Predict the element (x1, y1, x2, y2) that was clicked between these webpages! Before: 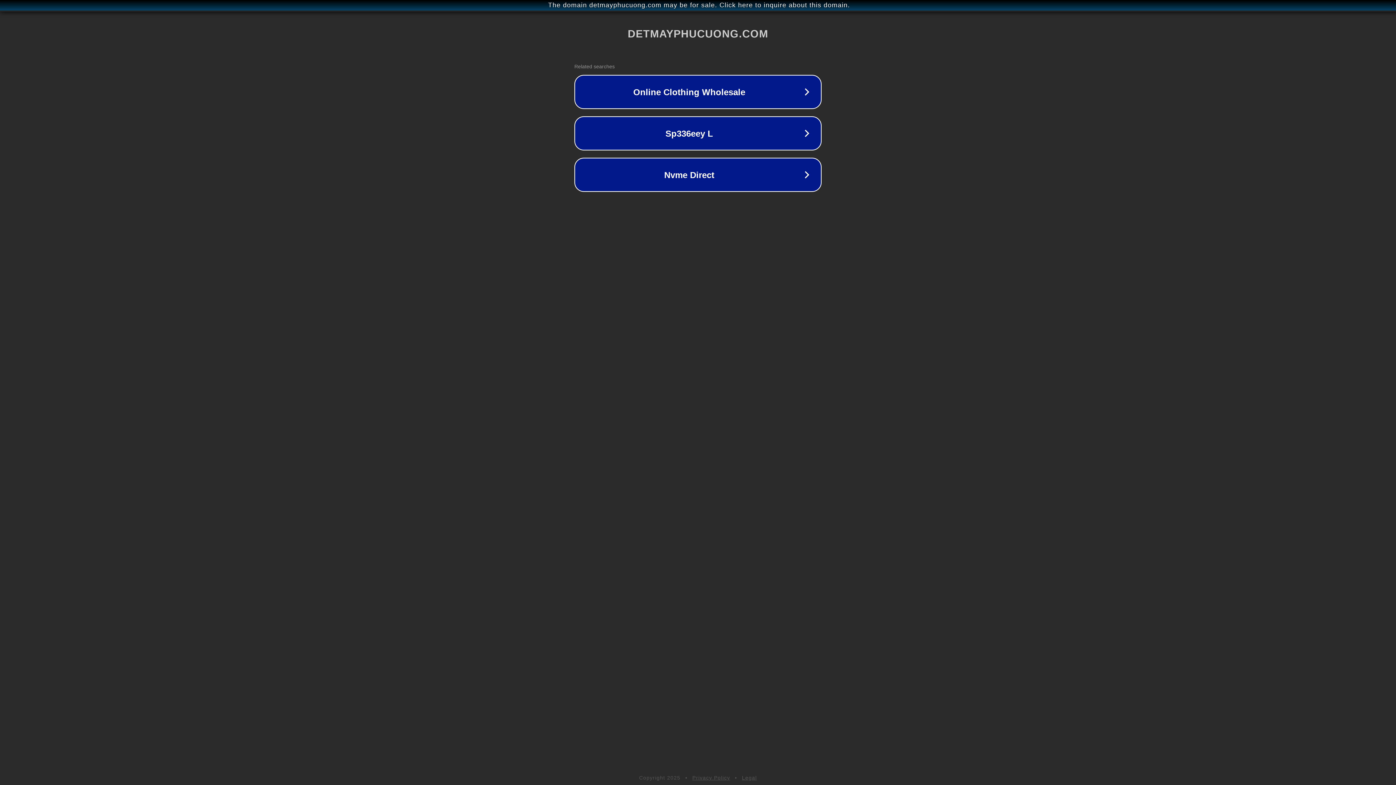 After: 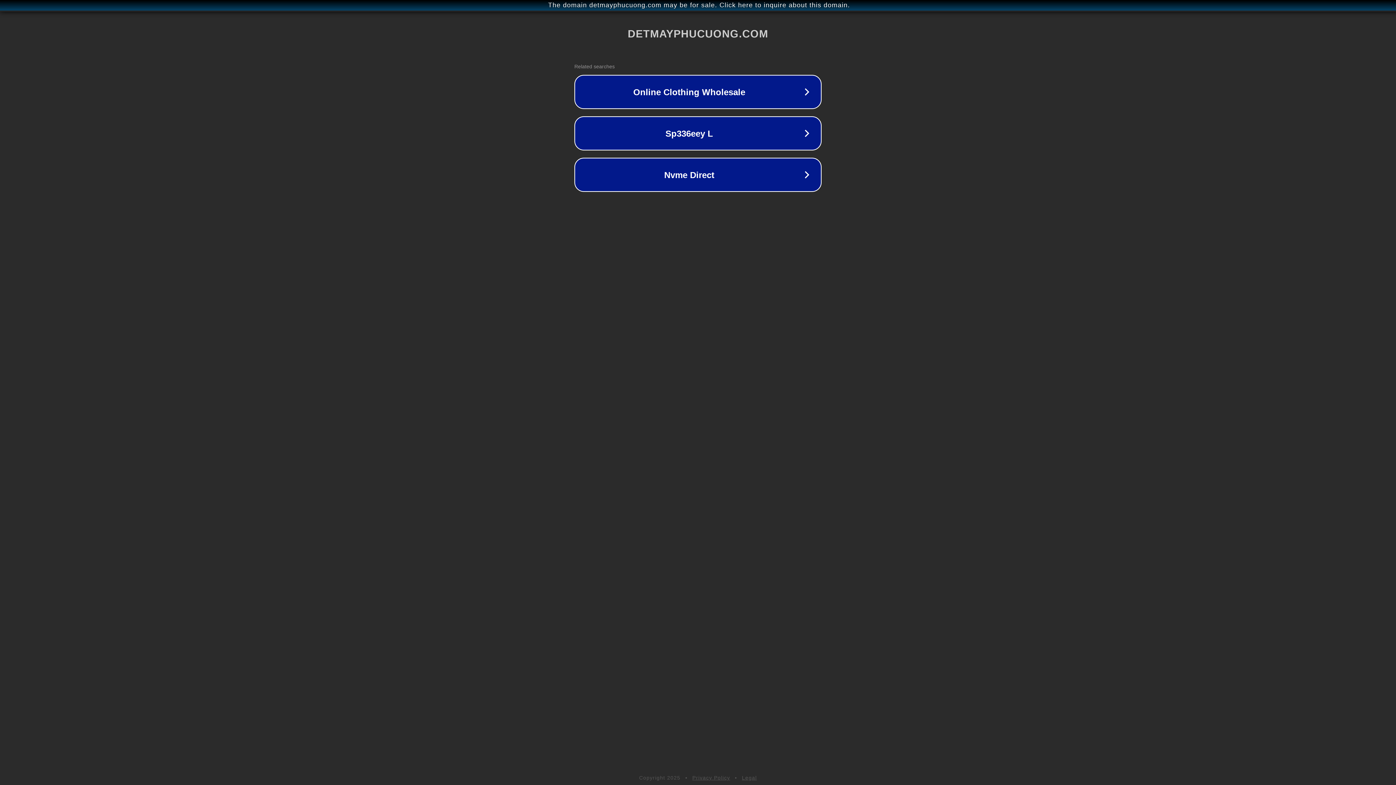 Action: label: Legal bbox: (742, 775, 757, 781)